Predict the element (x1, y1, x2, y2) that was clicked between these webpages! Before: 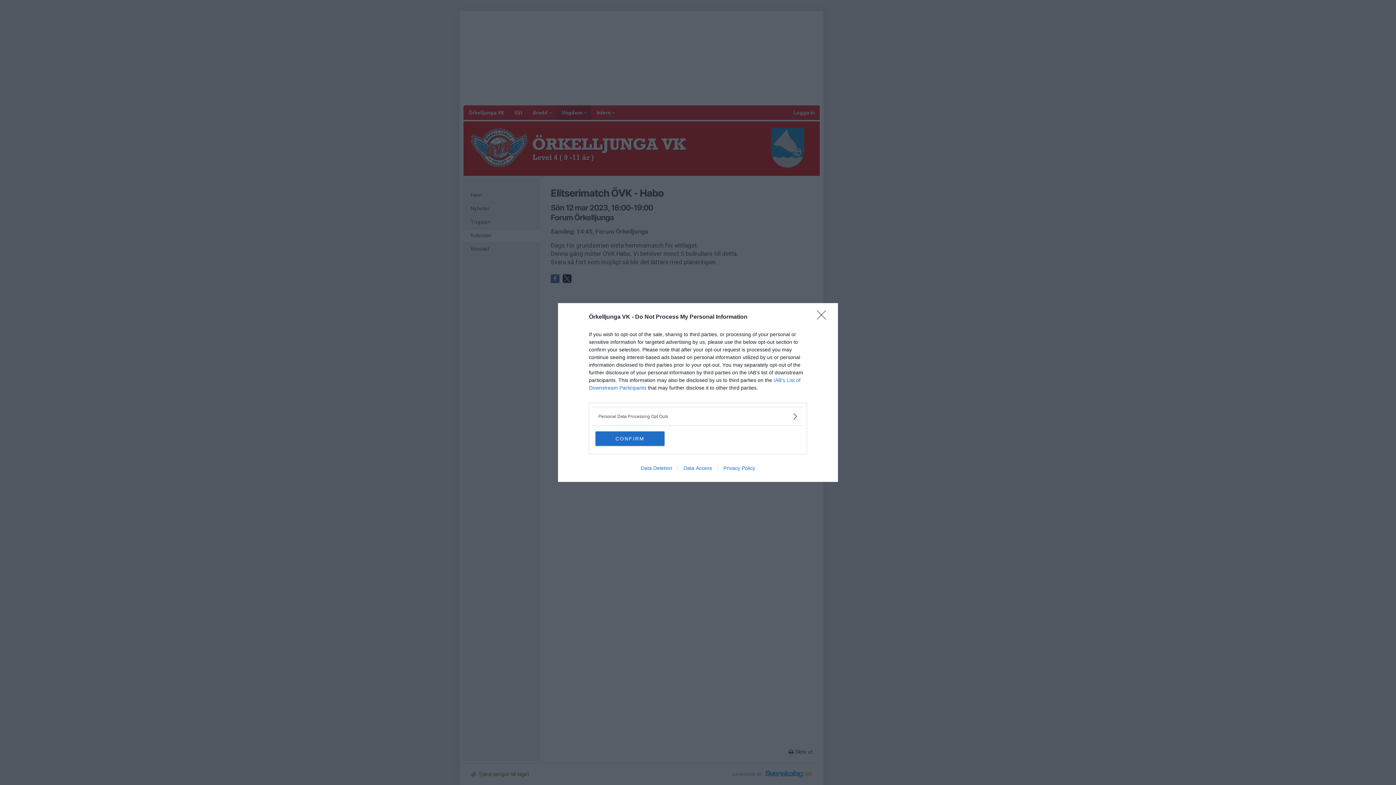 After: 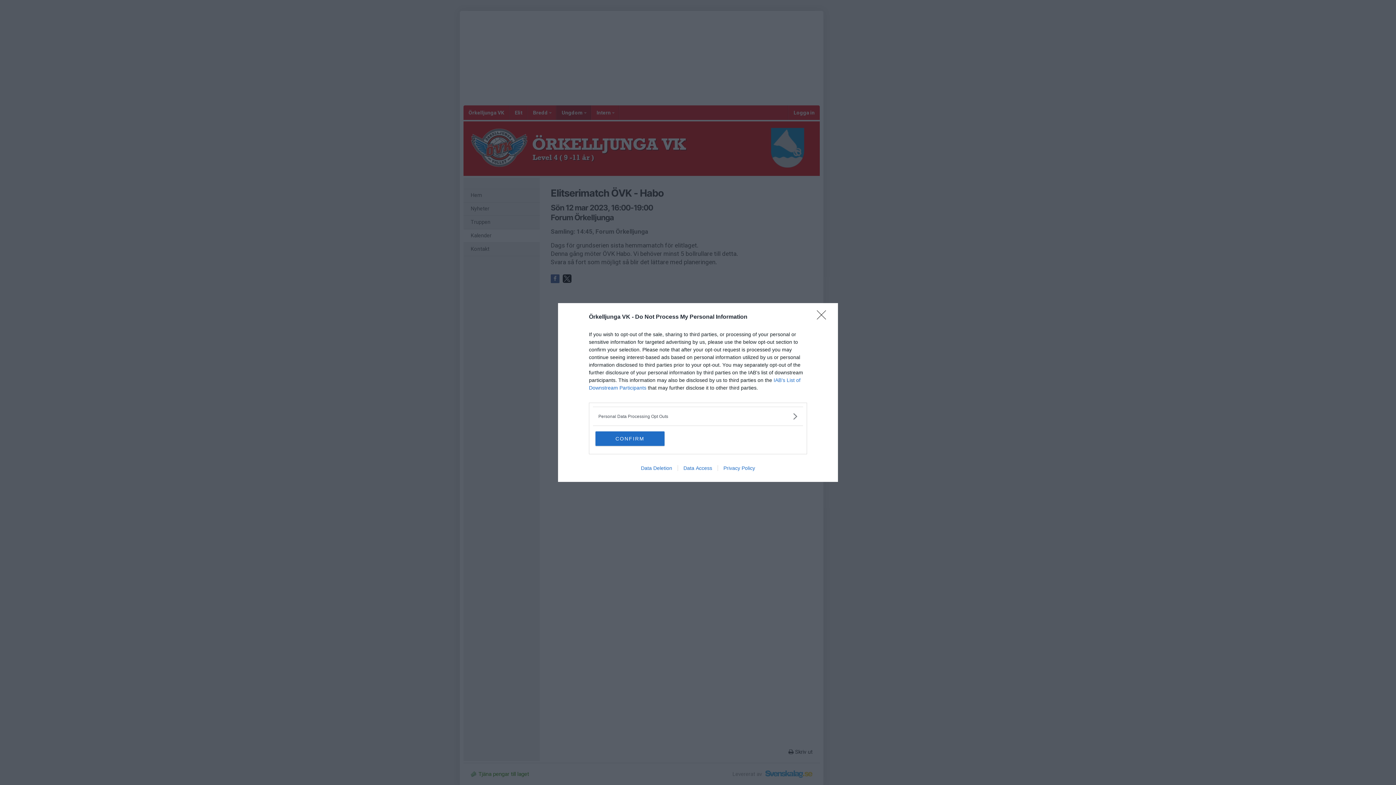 Action: bbox: (635, 465, 677, 471) label: Data Deletion